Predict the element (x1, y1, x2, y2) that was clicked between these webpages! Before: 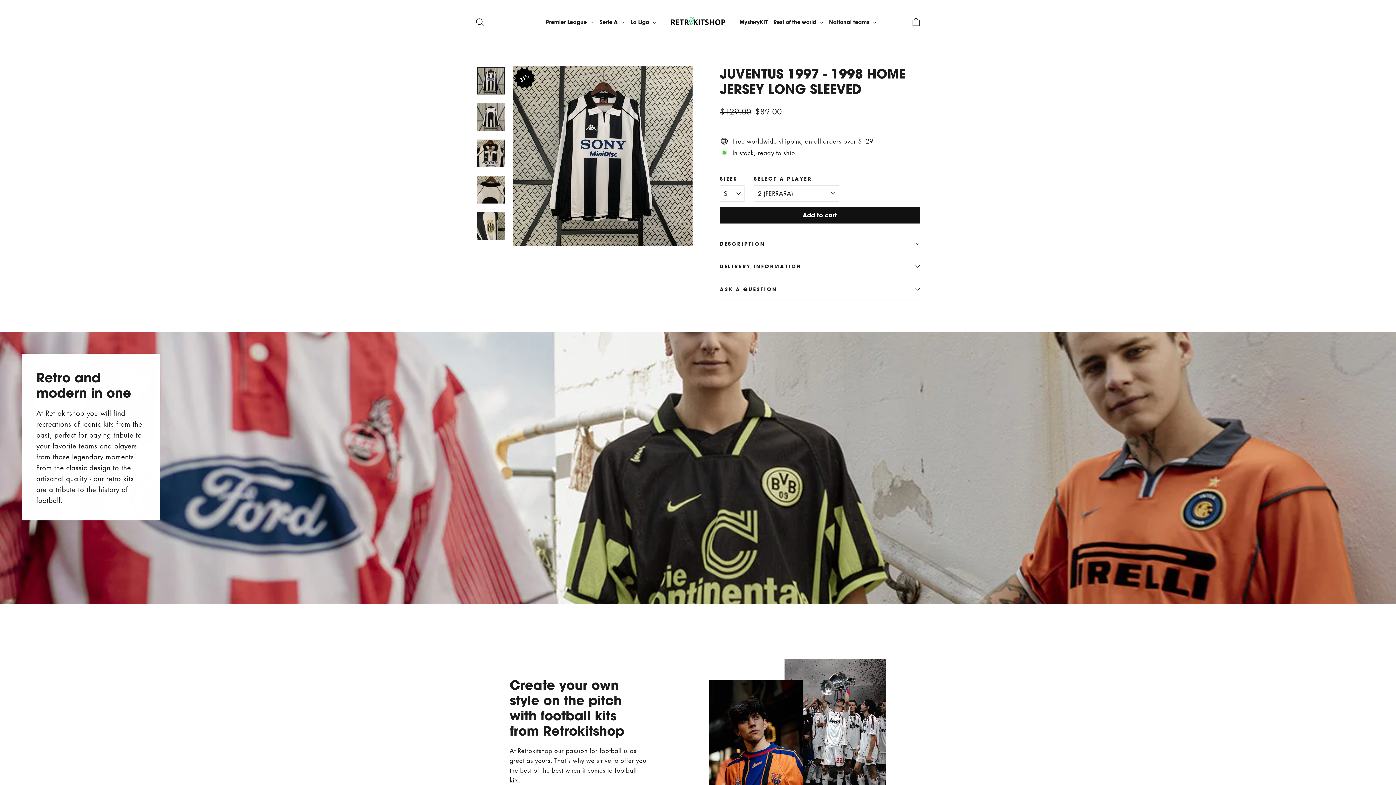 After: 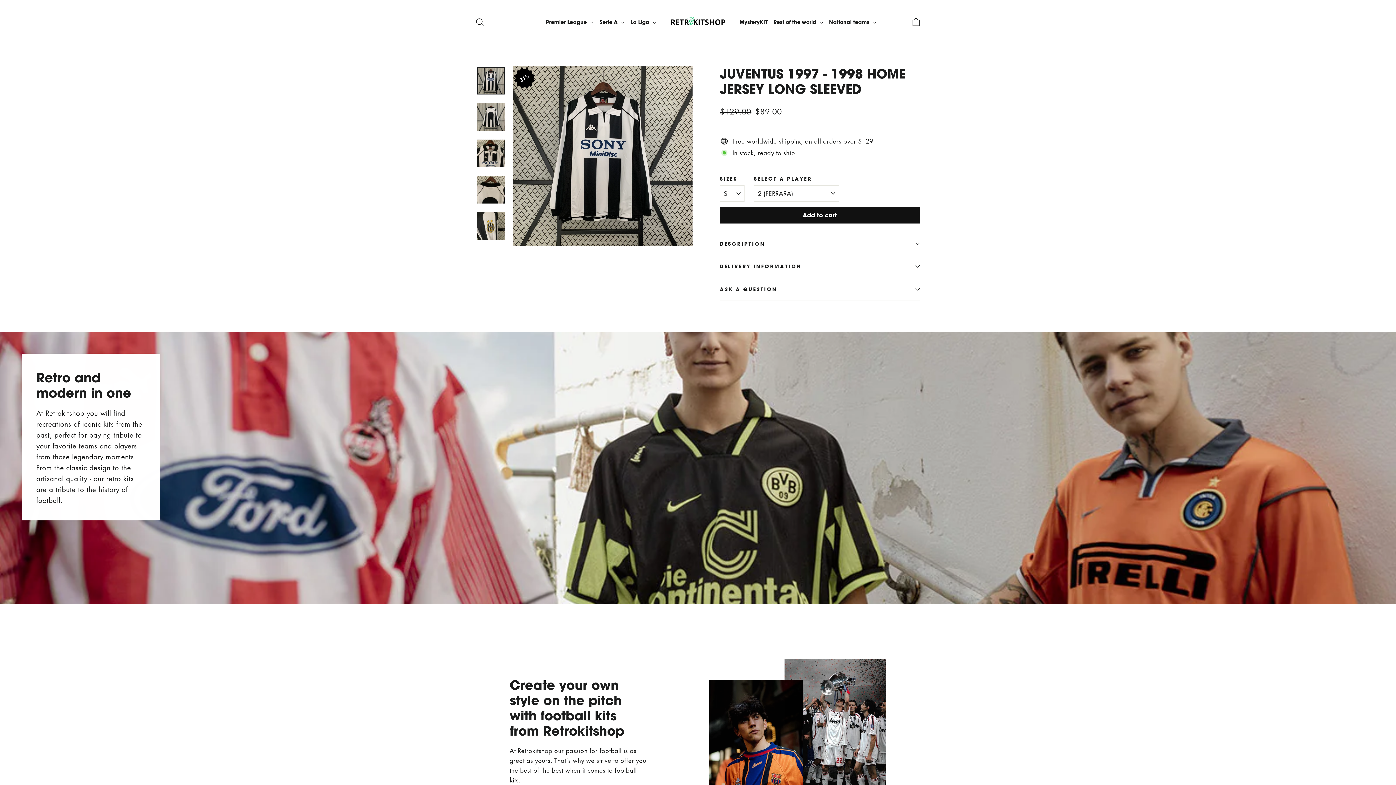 Action: bbox: (477, 66, 504, 94)